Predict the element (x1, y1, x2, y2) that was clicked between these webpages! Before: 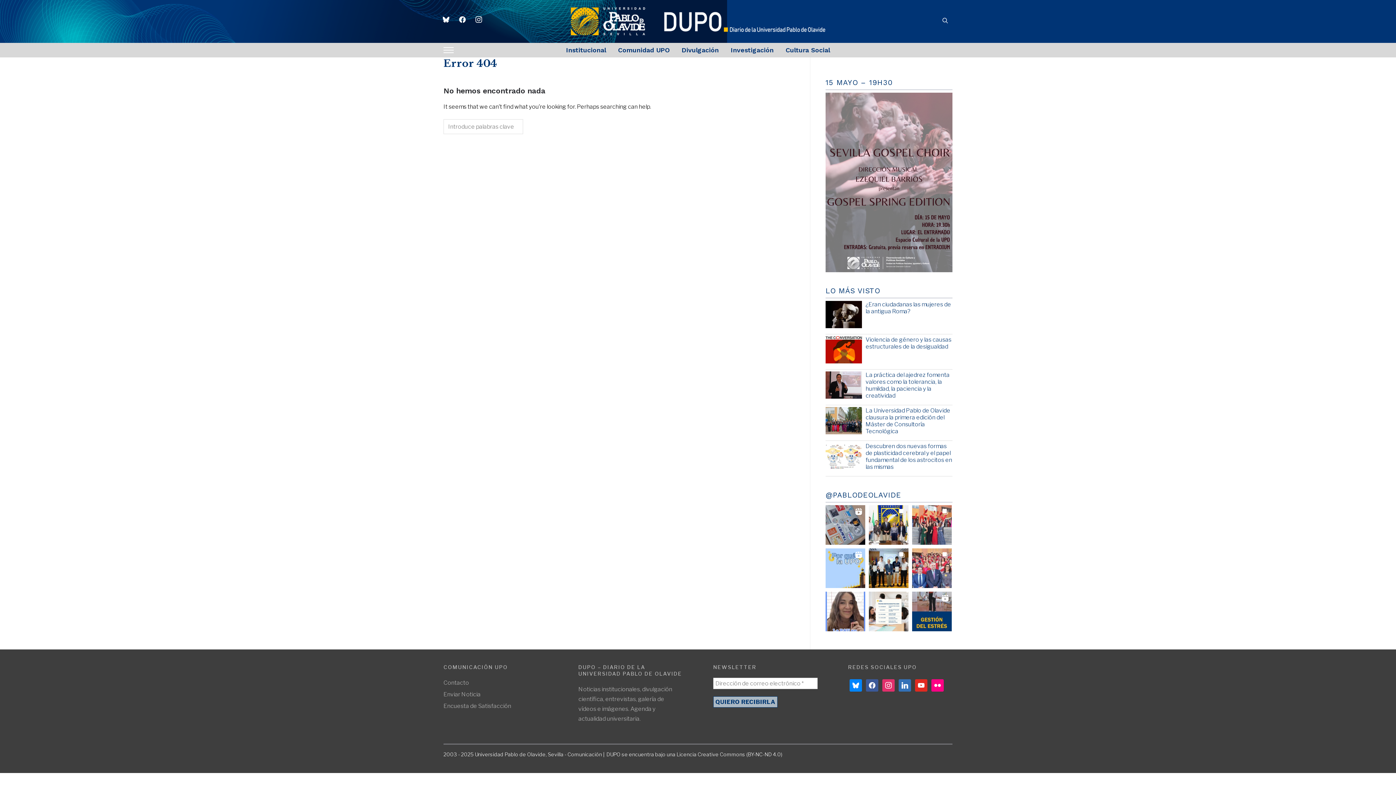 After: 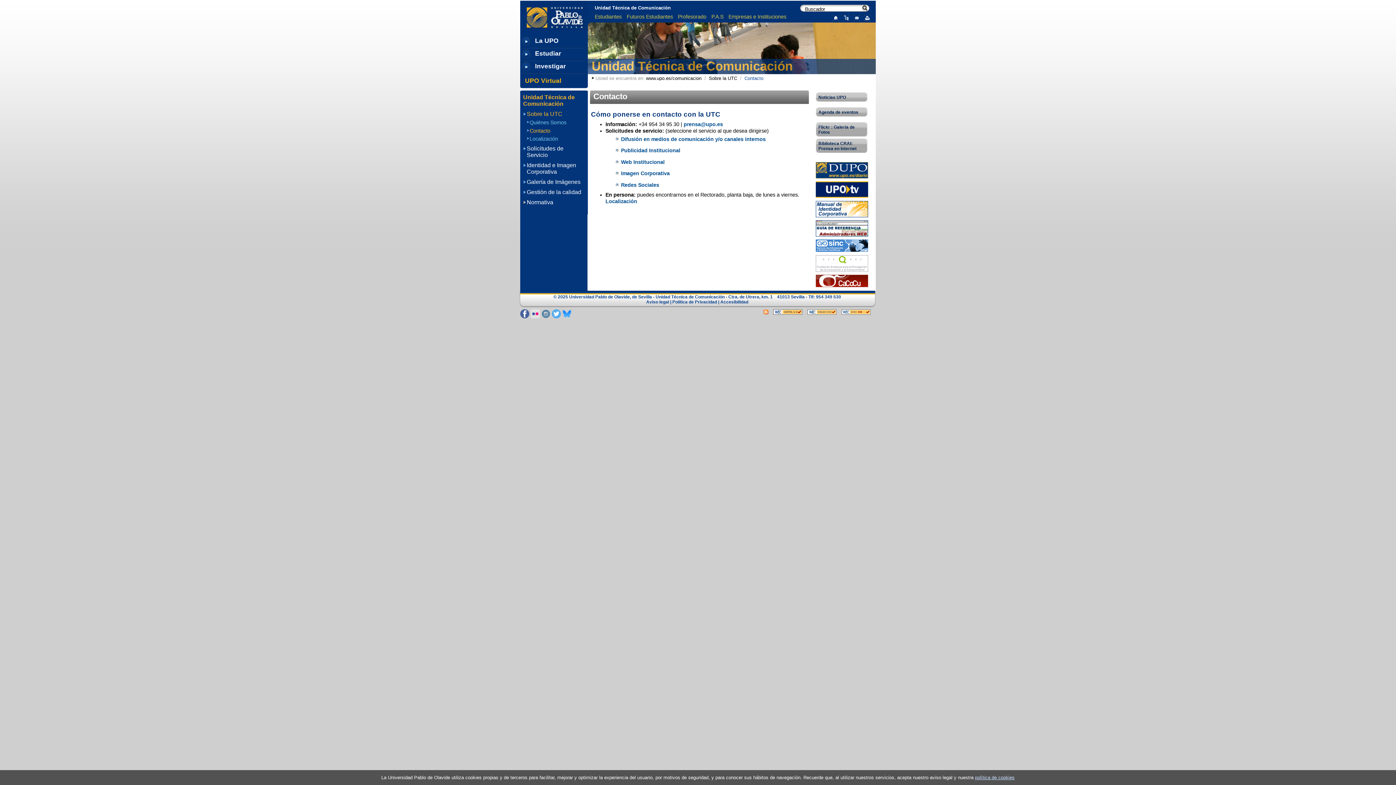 Action: label: Contacto bbox: (443, 679, 469, 686)